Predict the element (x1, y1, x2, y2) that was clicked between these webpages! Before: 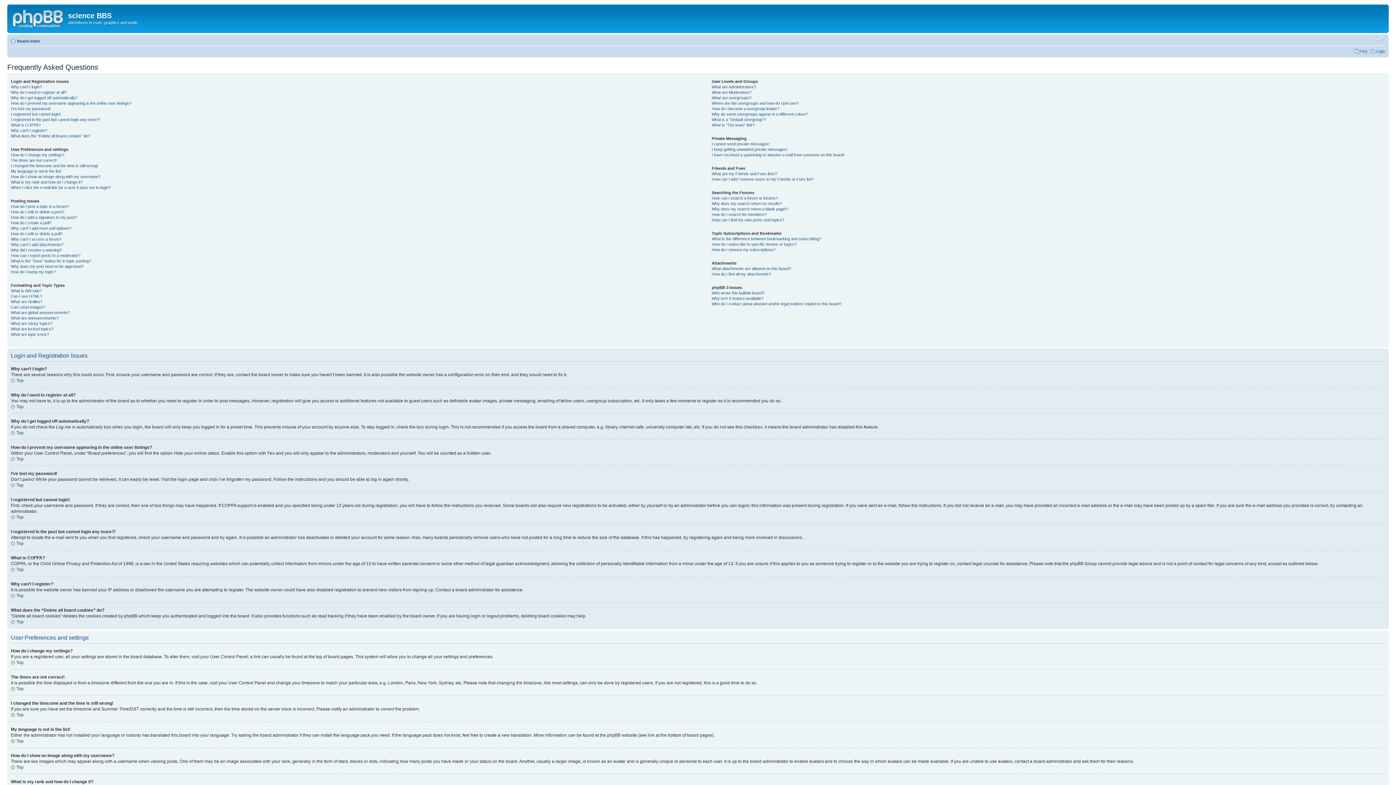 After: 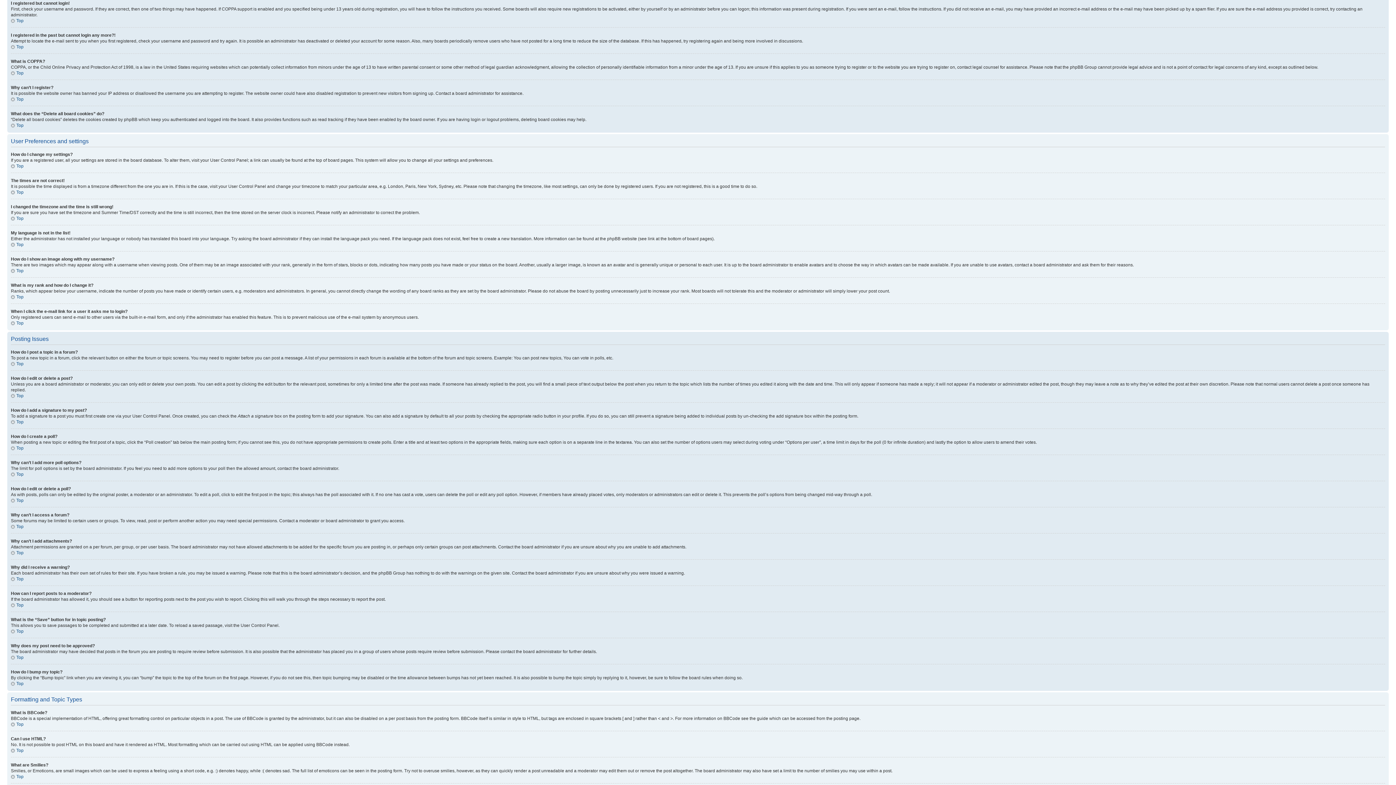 Action: label: I registered but cannot login! bbox: (10, 111, 60, 116)